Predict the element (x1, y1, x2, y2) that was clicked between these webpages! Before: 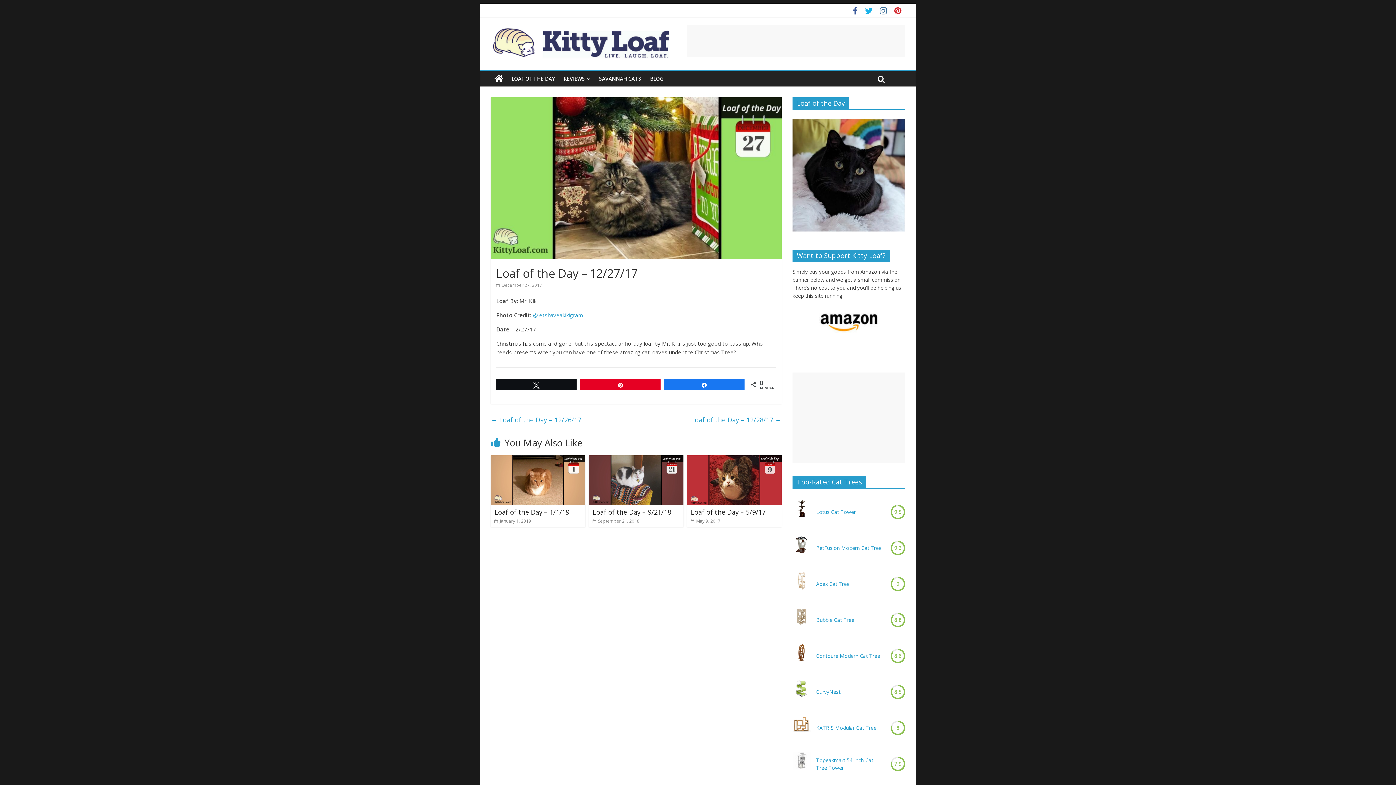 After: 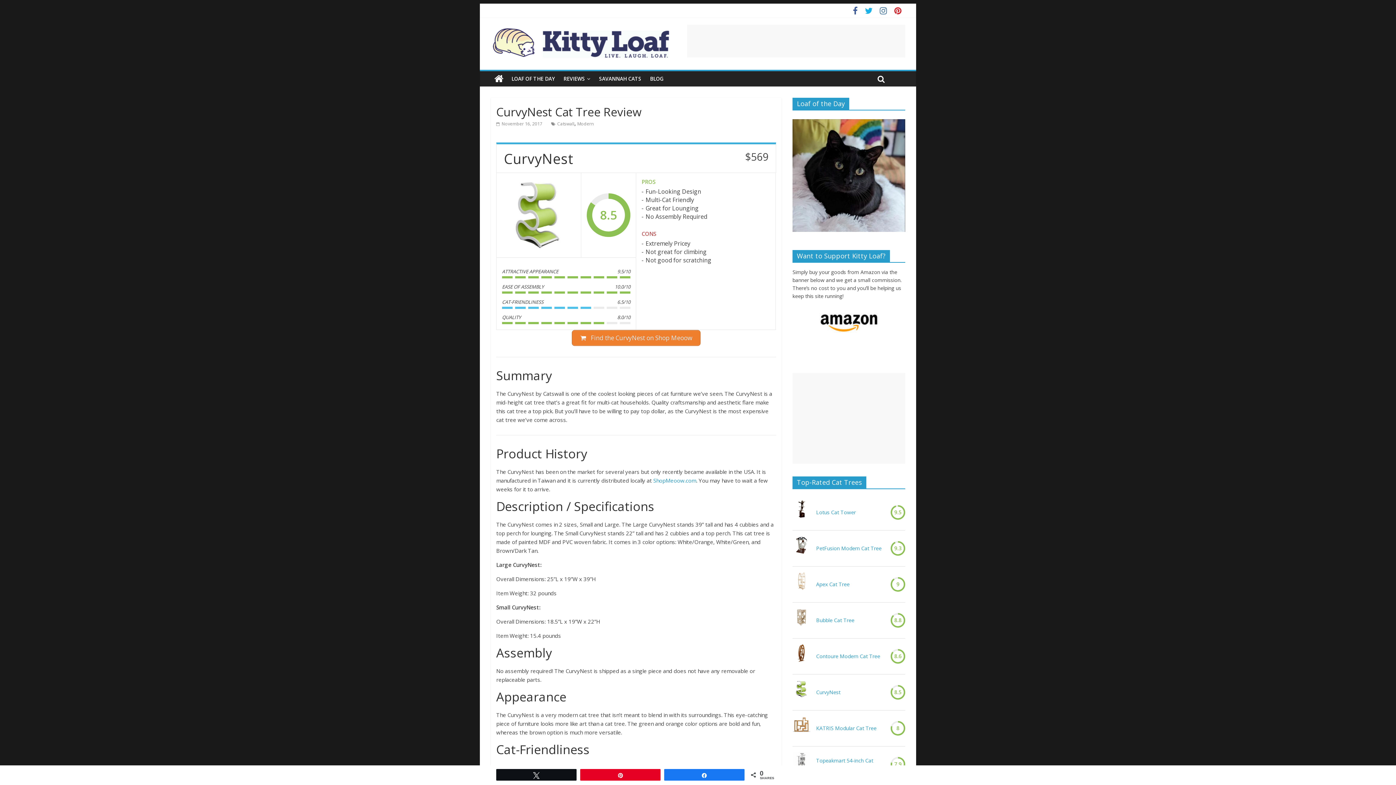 Action: bbox: (792, 680, 810, 704)